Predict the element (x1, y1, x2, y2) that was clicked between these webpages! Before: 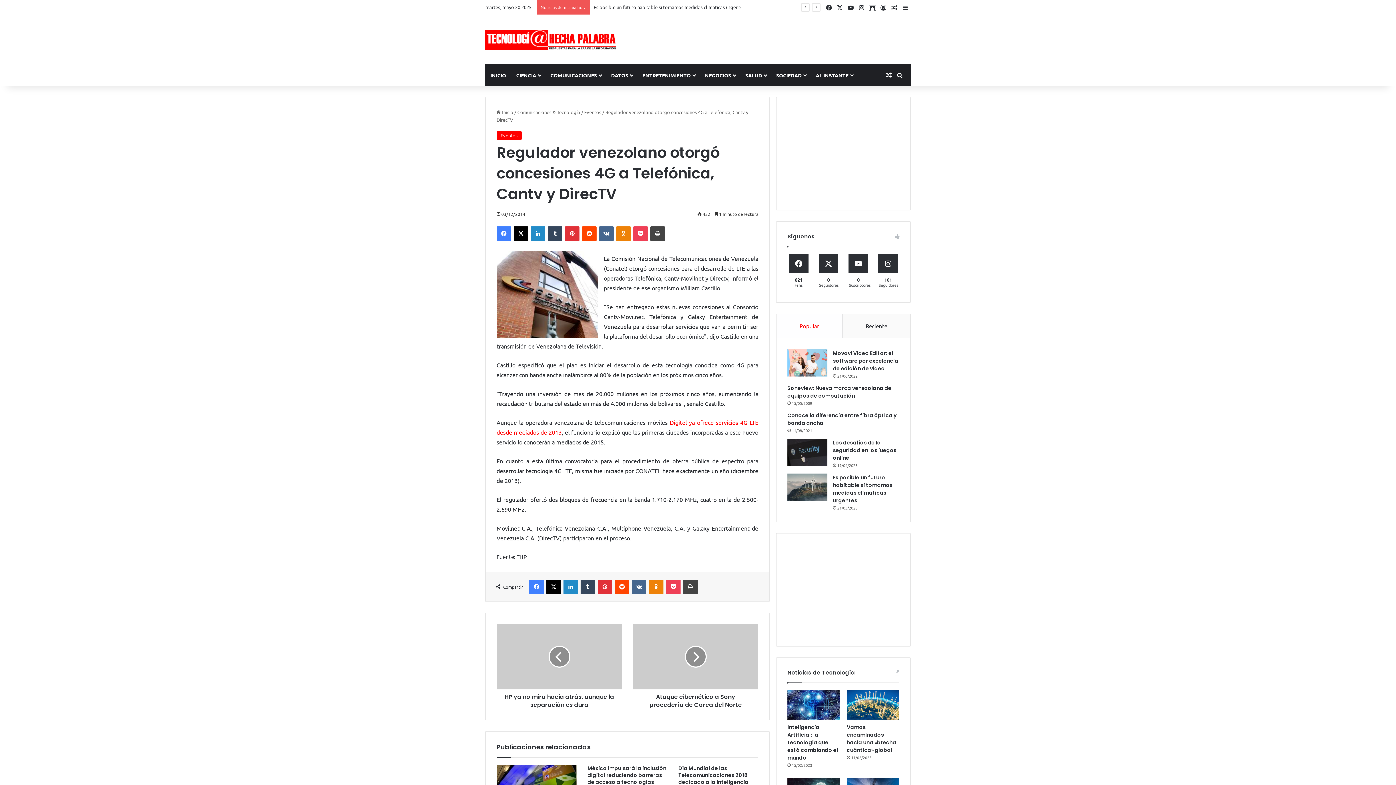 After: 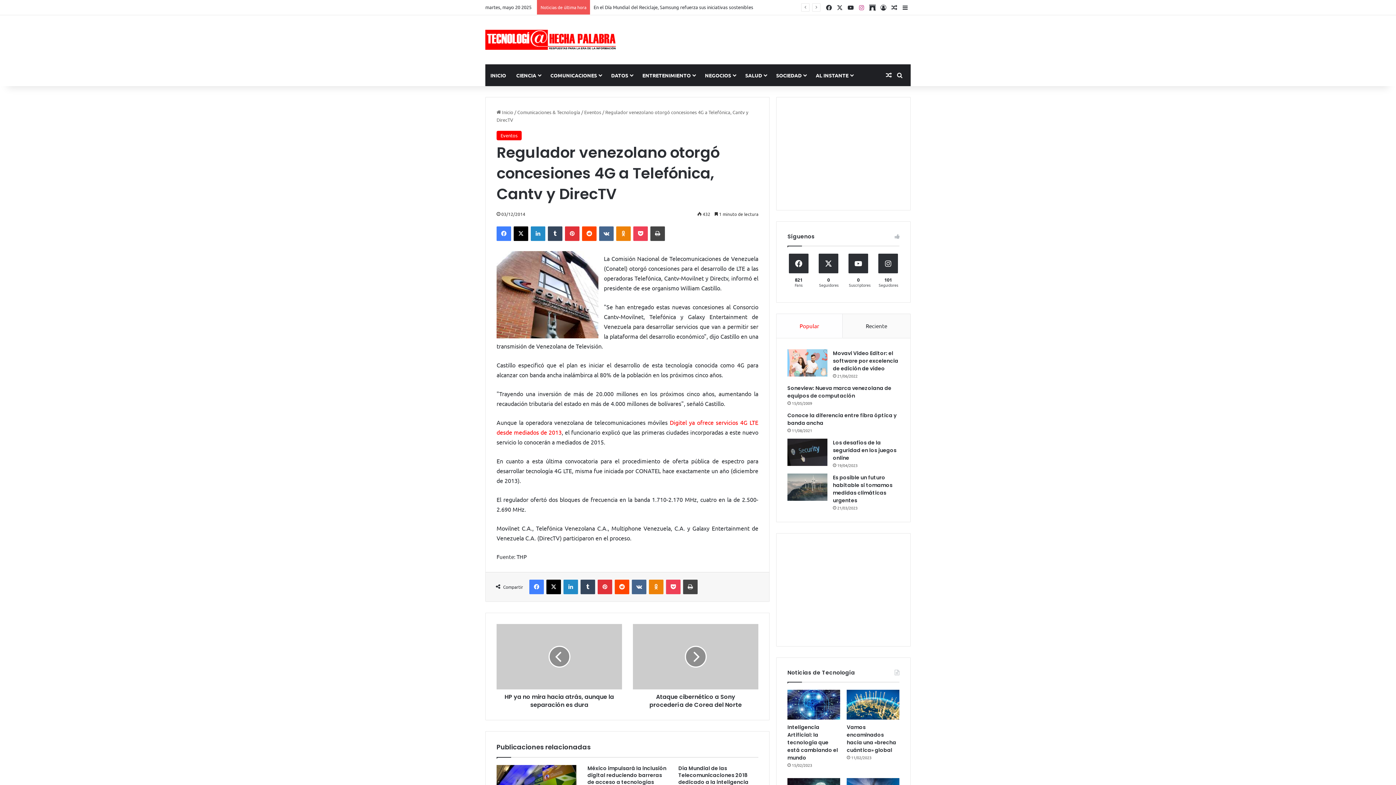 Action: label: Instagram bbox: (856, 0, 867, 14)